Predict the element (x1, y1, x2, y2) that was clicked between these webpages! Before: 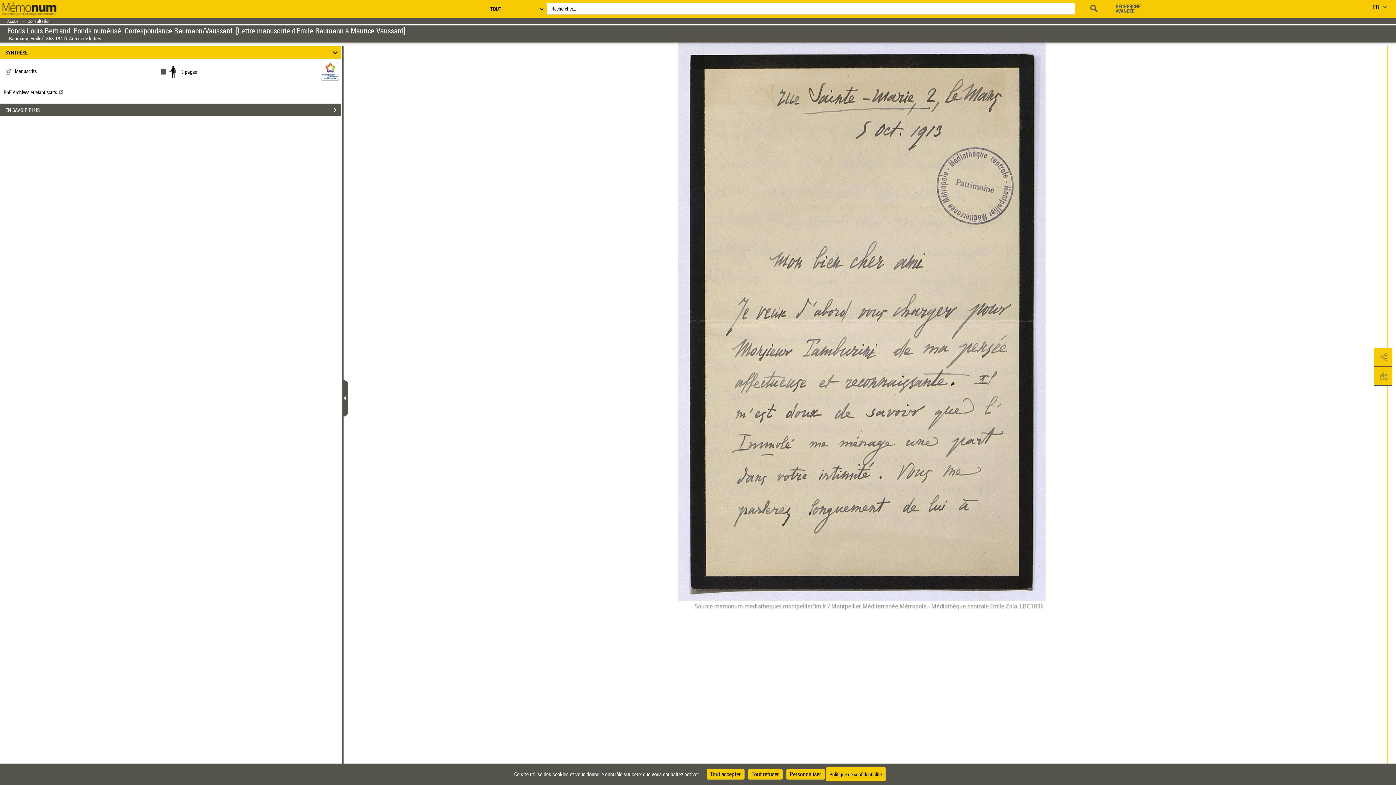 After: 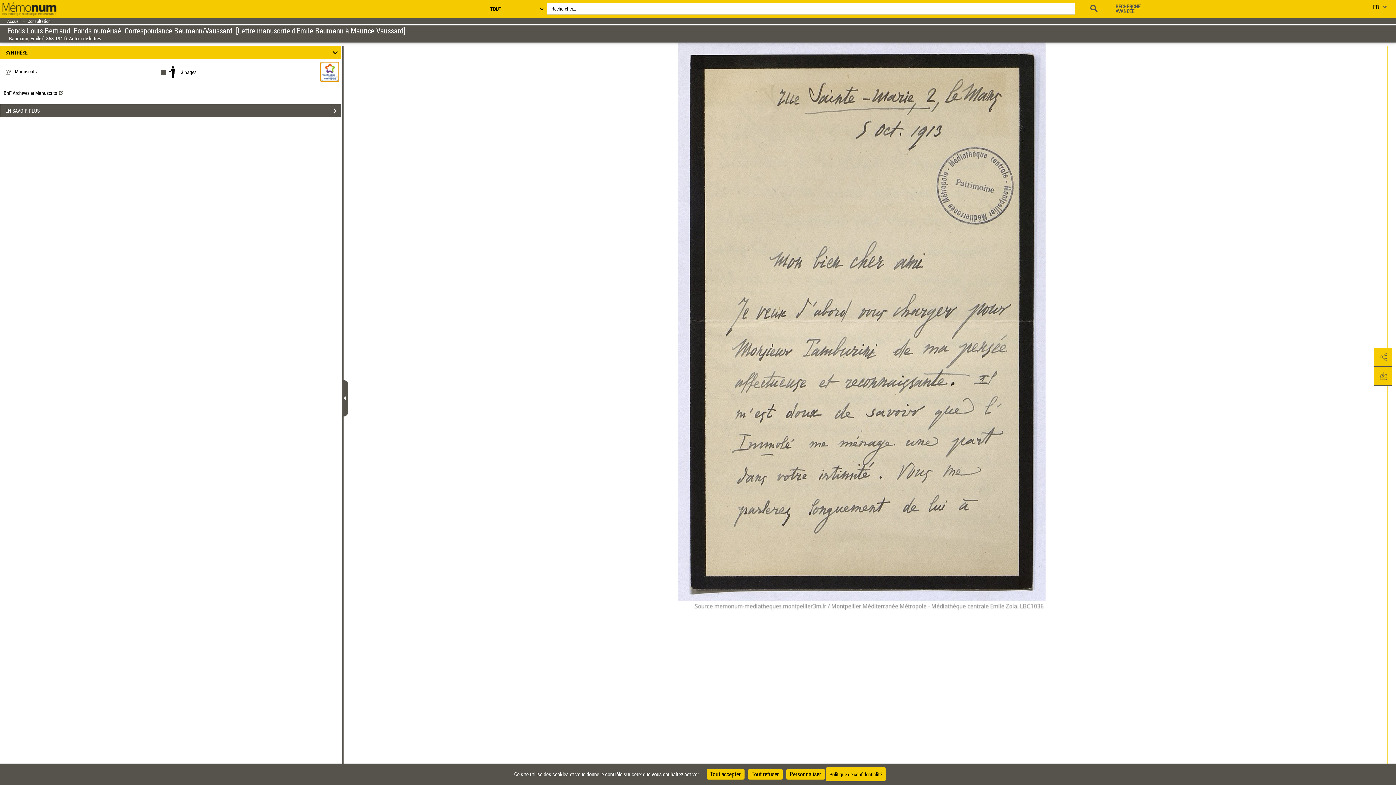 Action: bbox: (321, 67, 339, 74)